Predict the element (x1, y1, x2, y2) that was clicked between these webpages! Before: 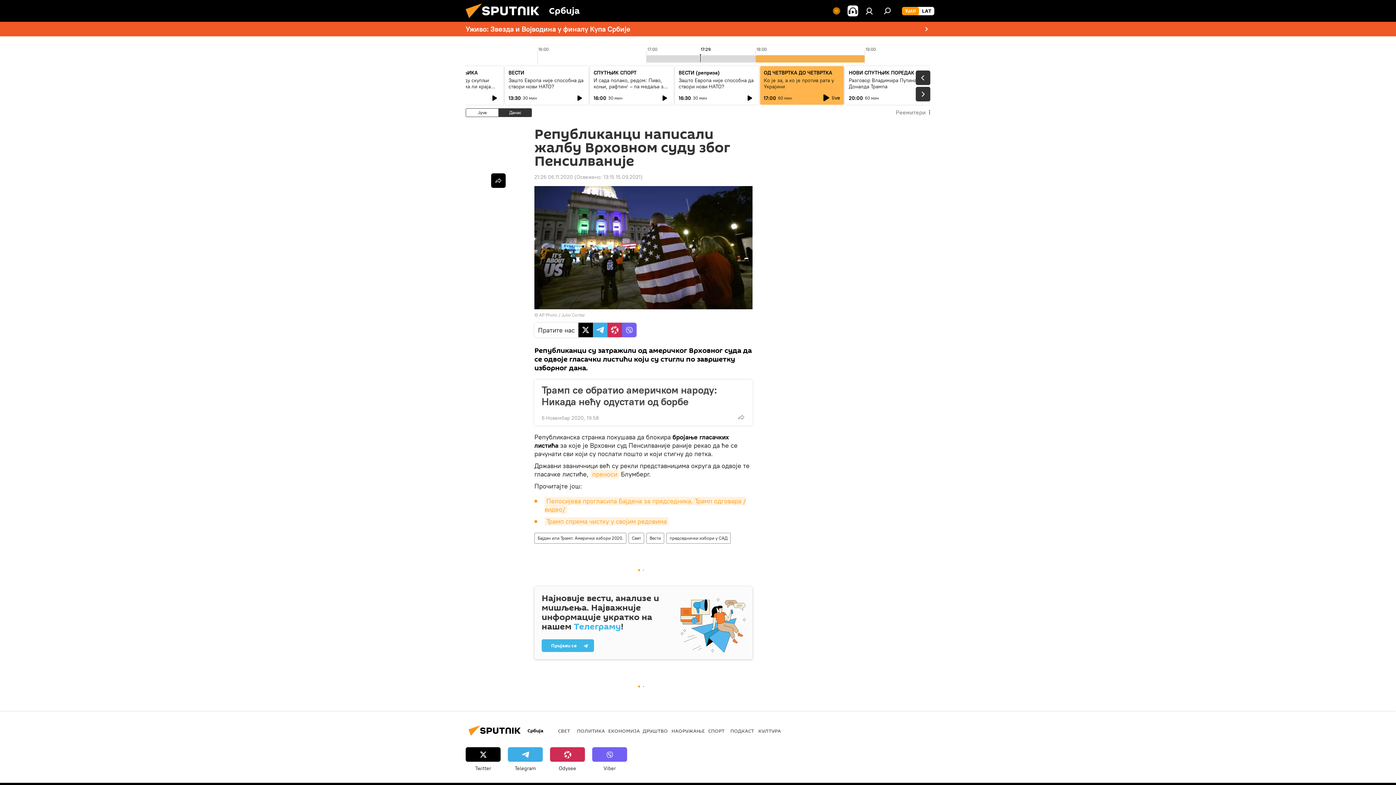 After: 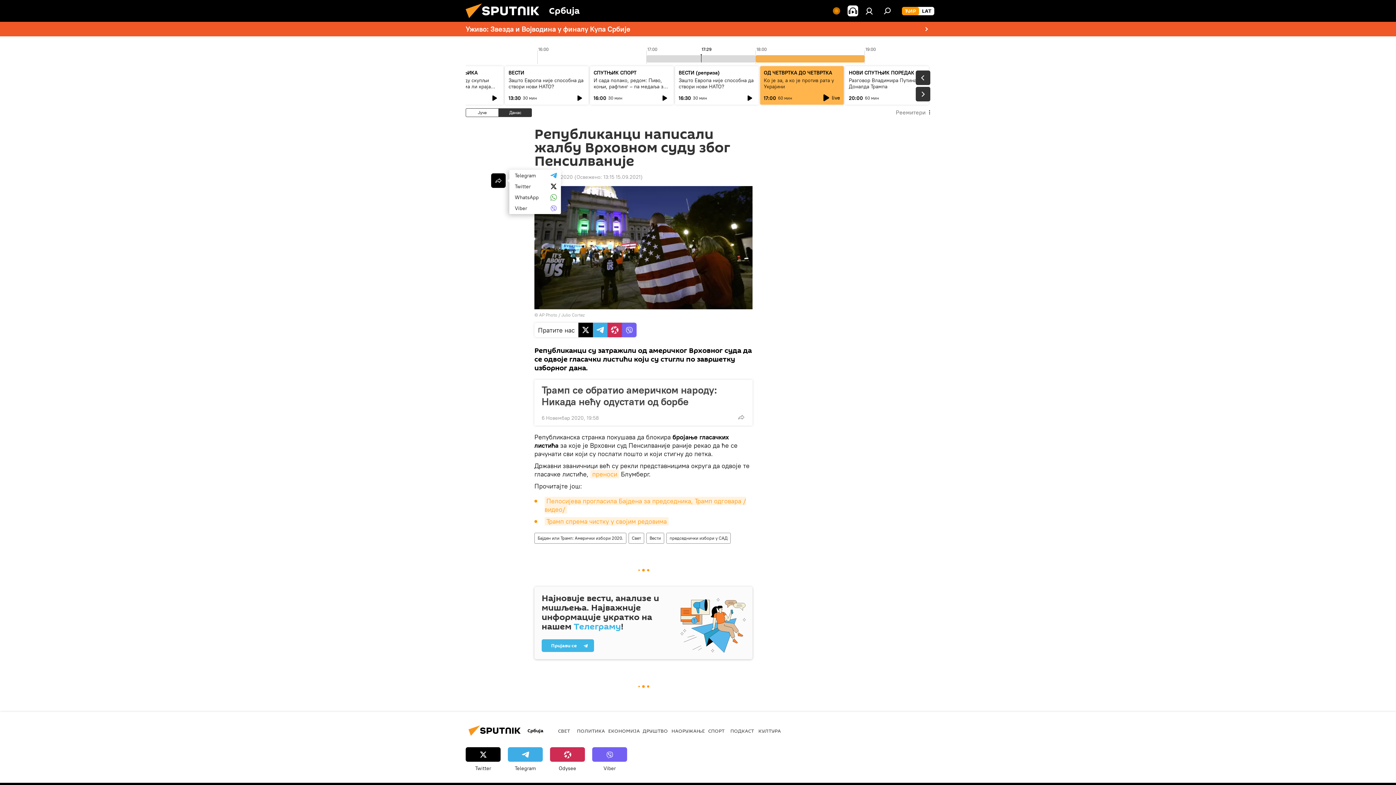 Action: bbox: (491, 173, 505, 188)